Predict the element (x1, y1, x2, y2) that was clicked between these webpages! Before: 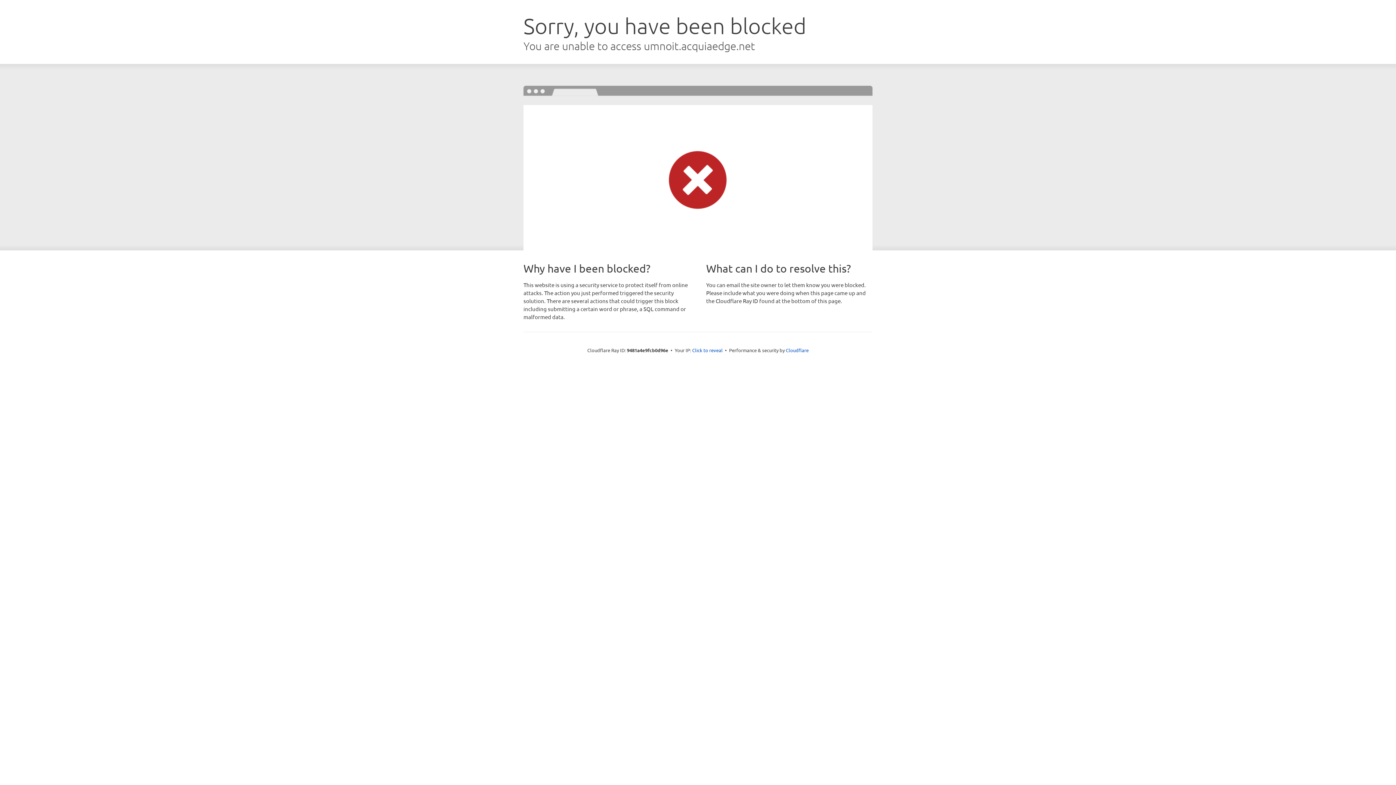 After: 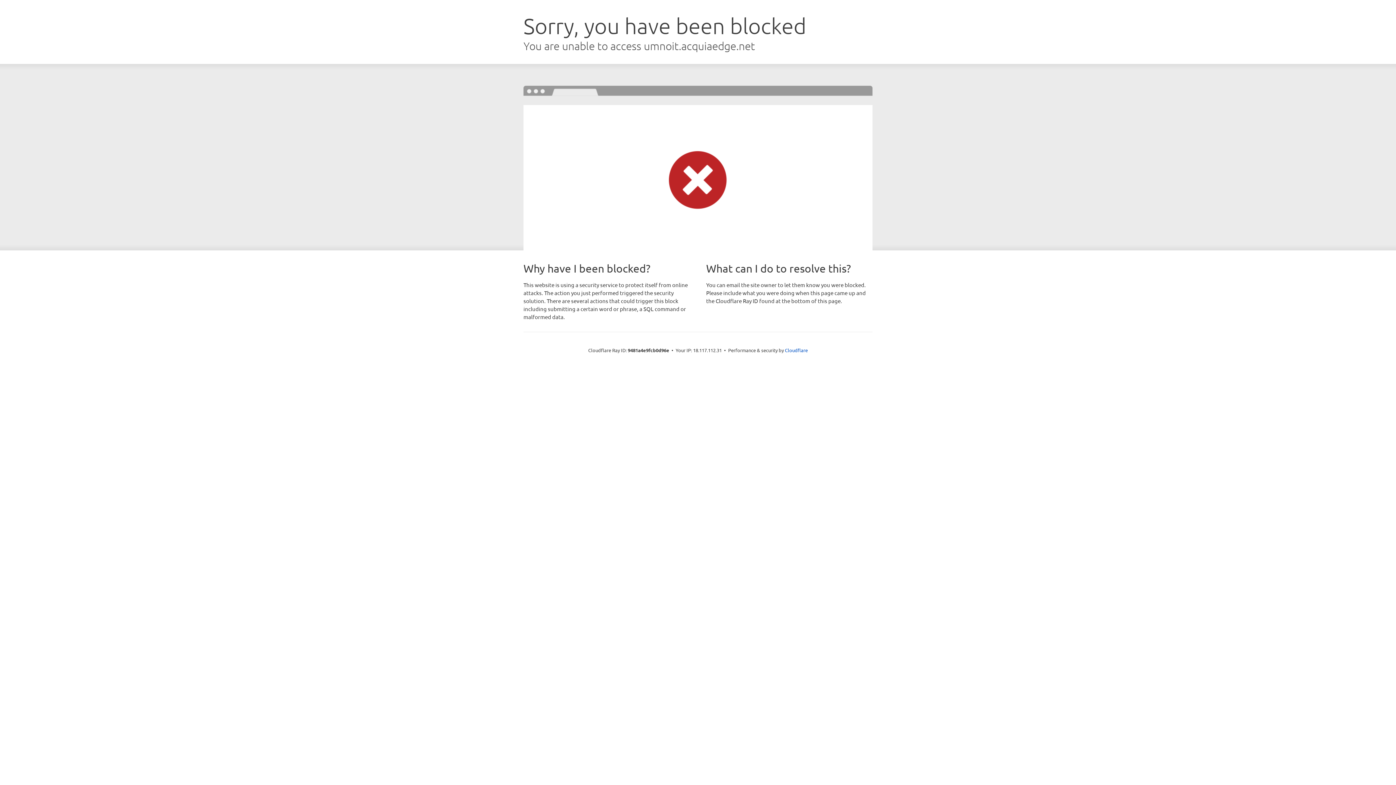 Action: label: Click to reveal bbox: (692, 346, 722, 353)